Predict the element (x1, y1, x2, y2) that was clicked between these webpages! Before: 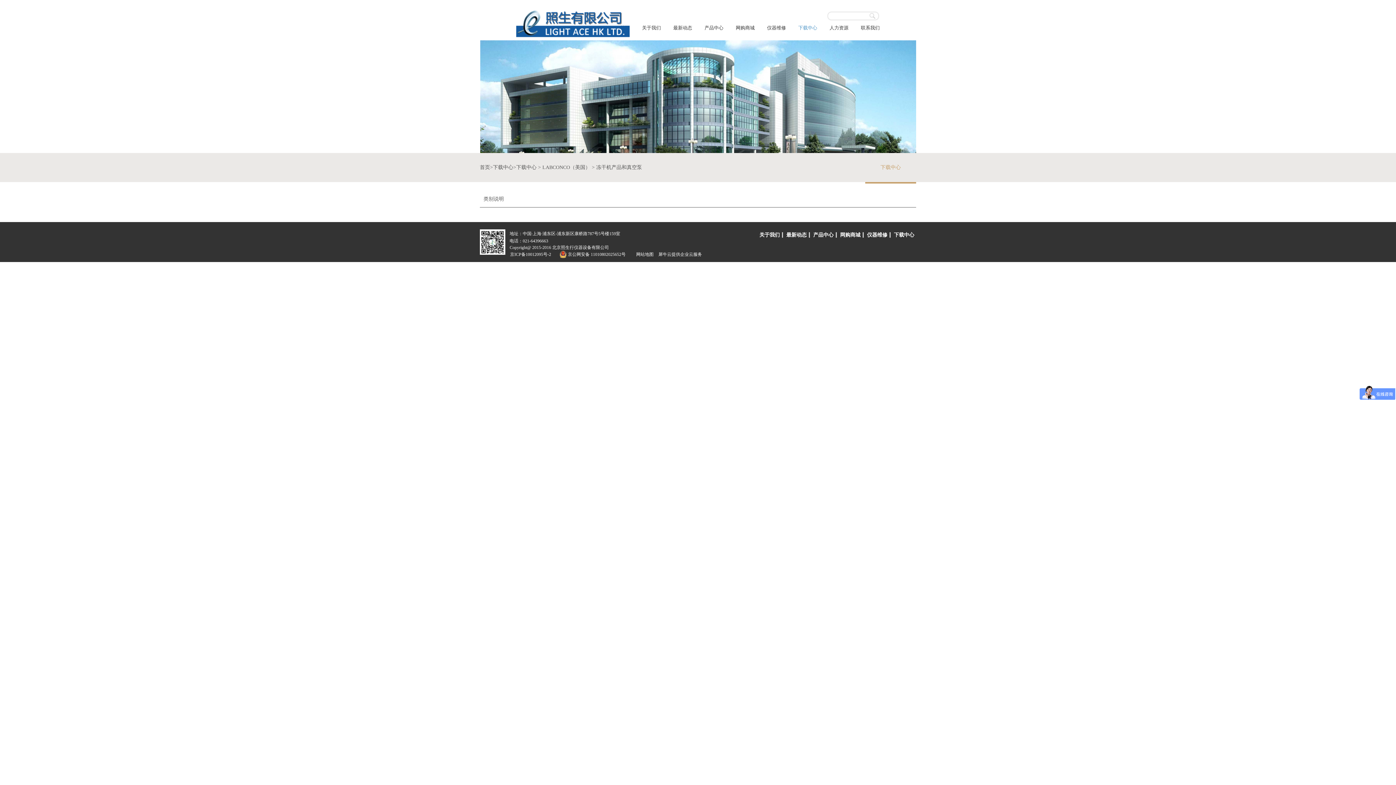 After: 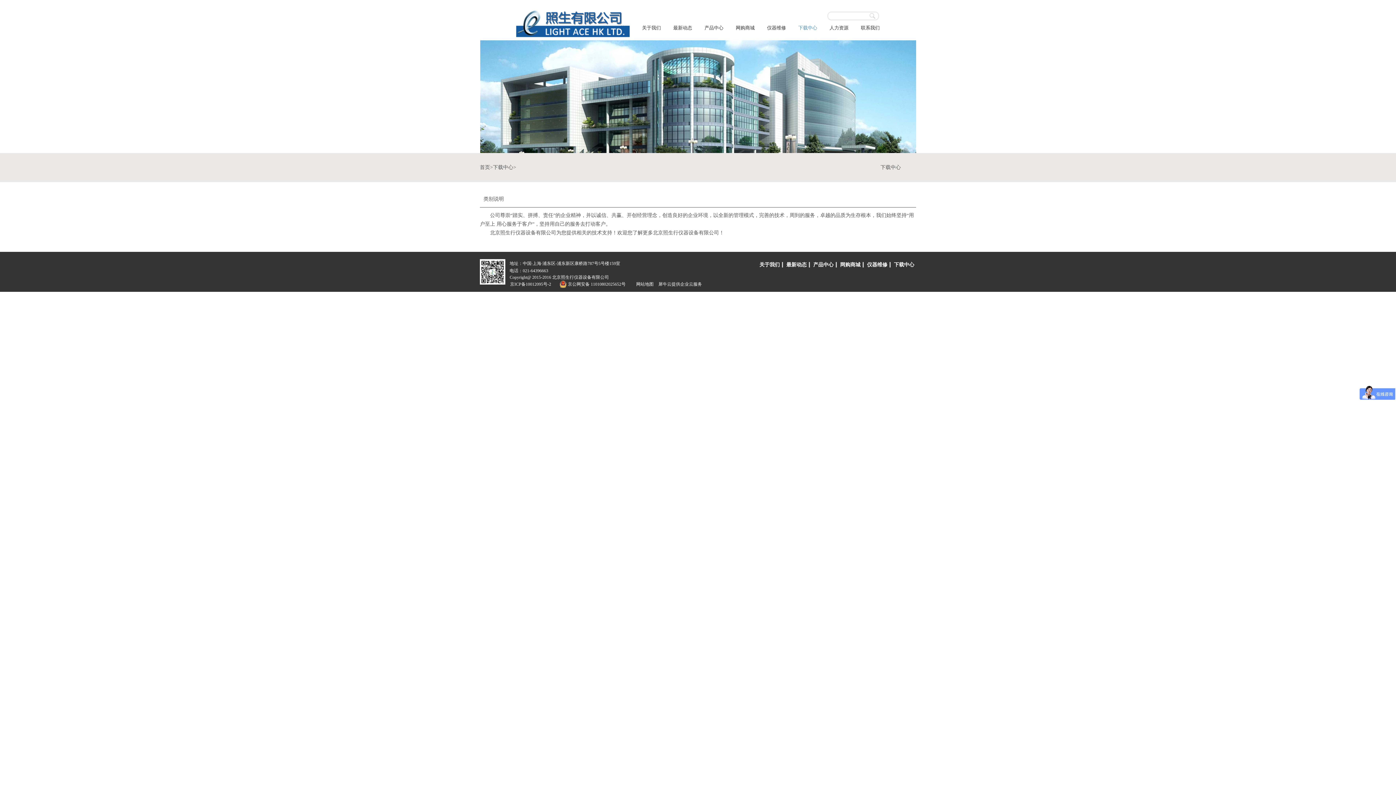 Action: label: 下载中心 bbox: (493, 164, 513, 170)